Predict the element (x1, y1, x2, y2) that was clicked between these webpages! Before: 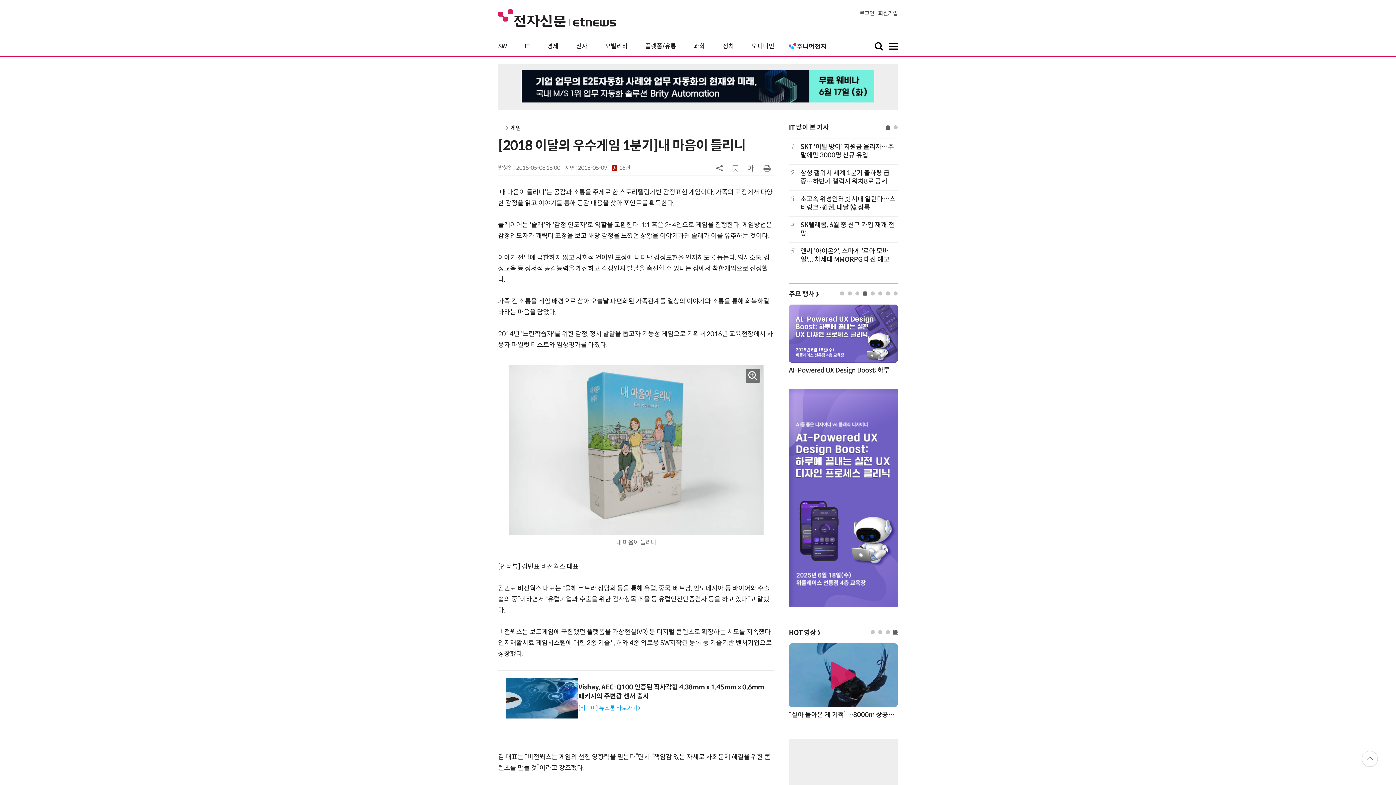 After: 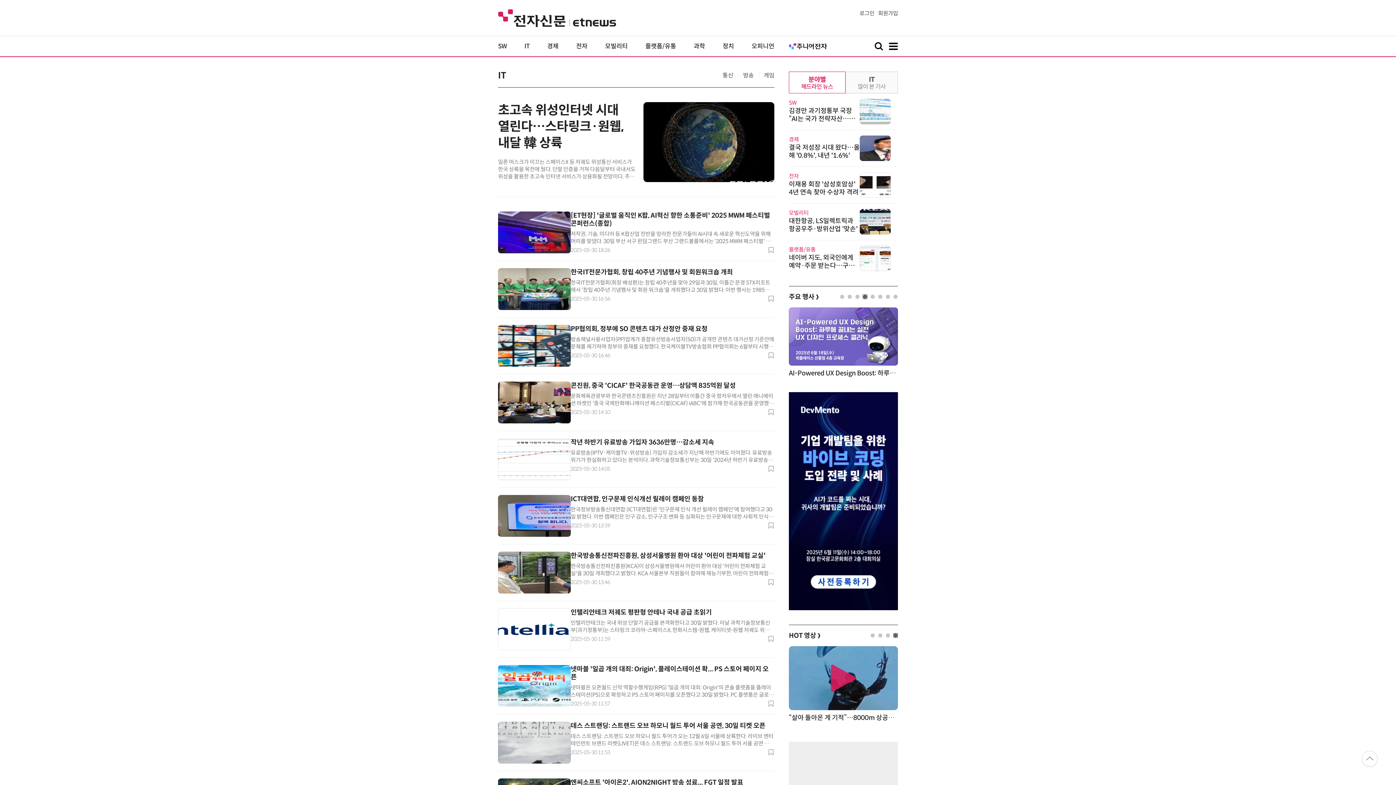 Action: label: IT bbox: (498, 124, 502, 132)